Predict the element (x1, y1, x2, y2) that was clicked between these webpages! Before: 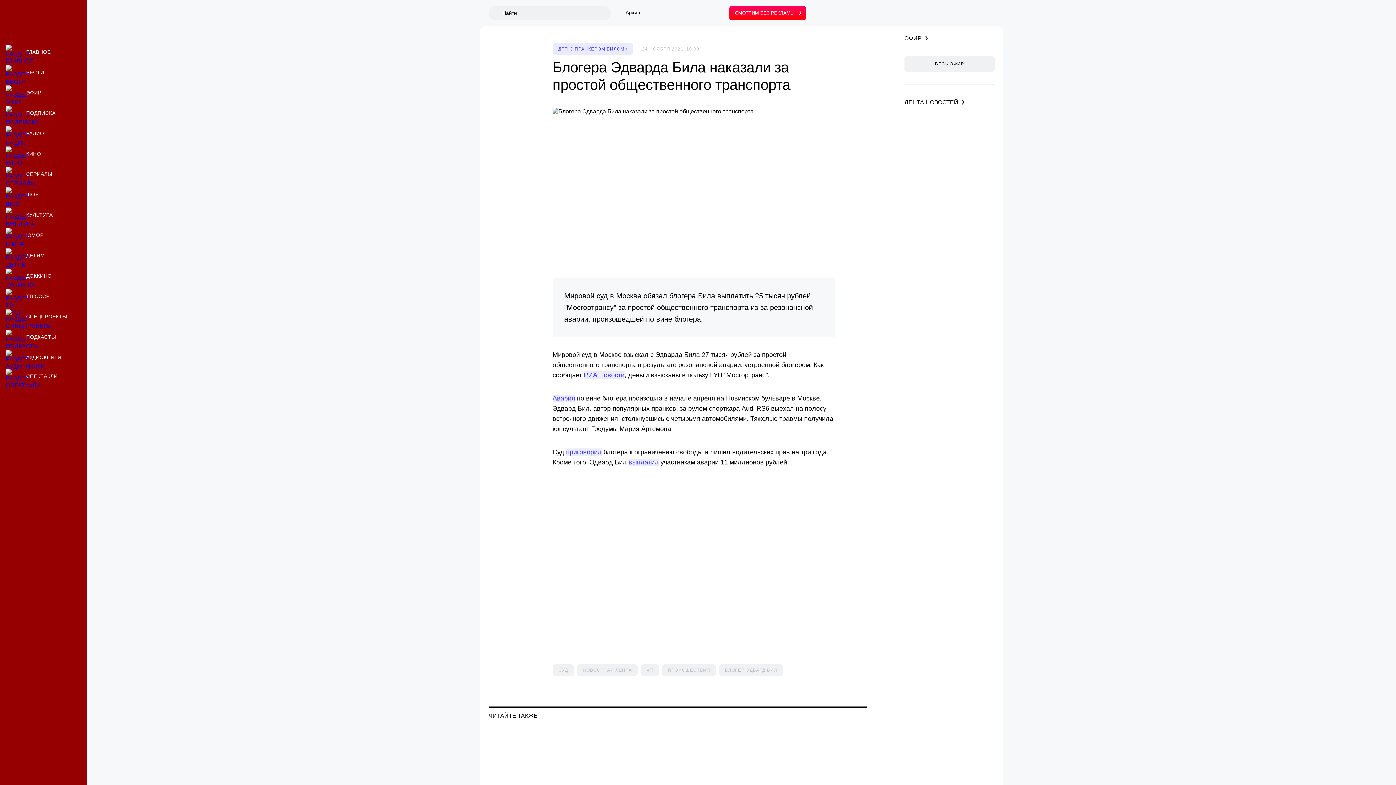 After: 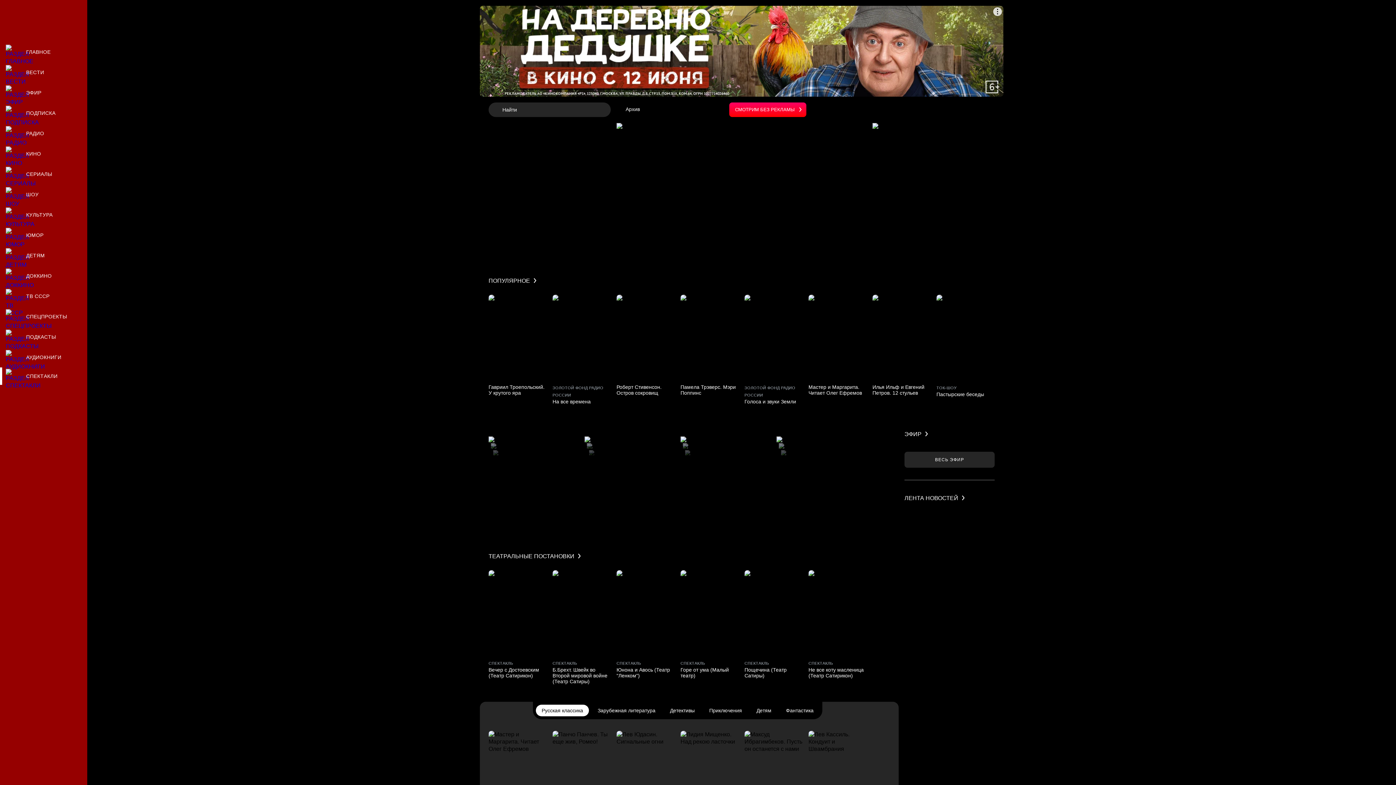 Action: label: Спектакли bbox: (0, 367, 87, 385)